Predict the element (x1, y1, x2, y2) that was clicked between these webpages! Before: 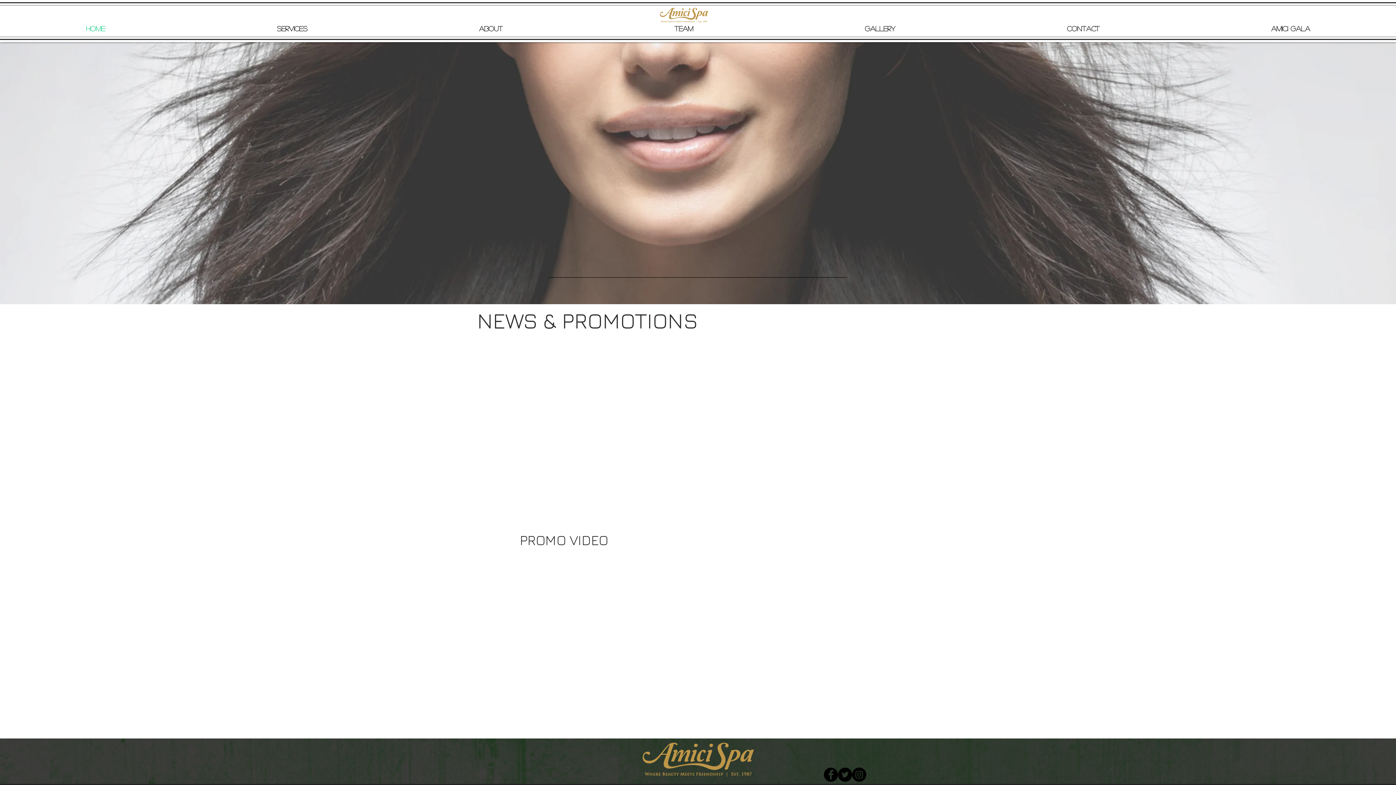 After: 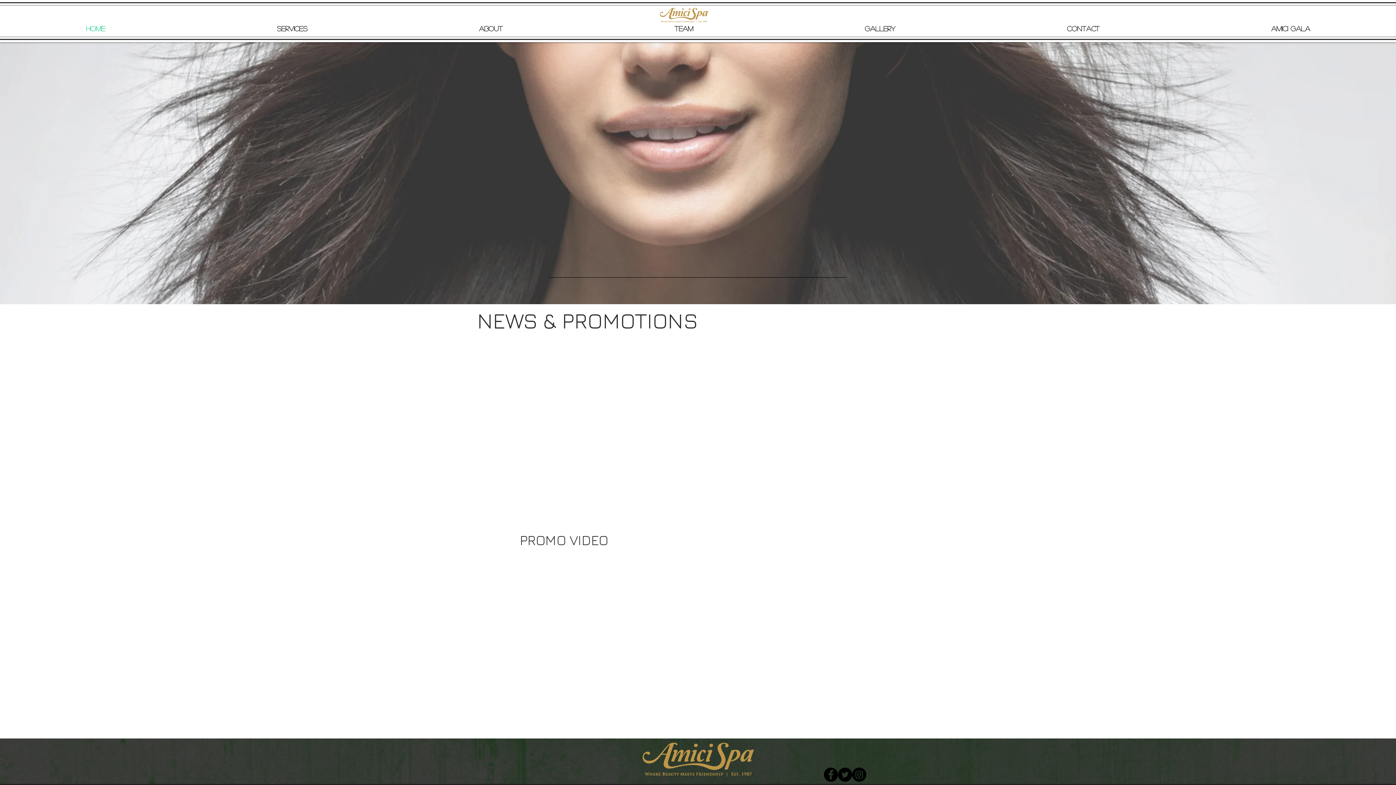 Action: bbox: (0, 19, 191, 37) label: HOME